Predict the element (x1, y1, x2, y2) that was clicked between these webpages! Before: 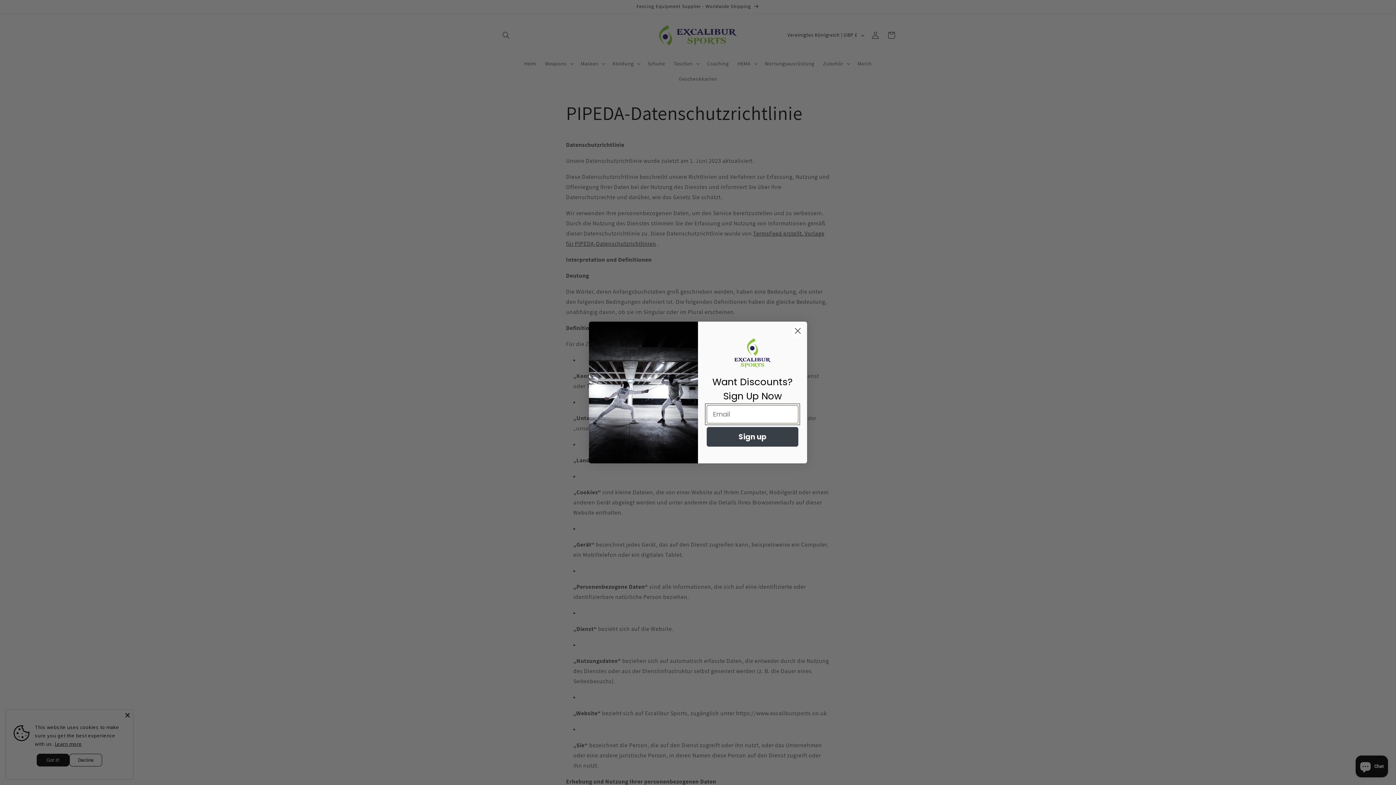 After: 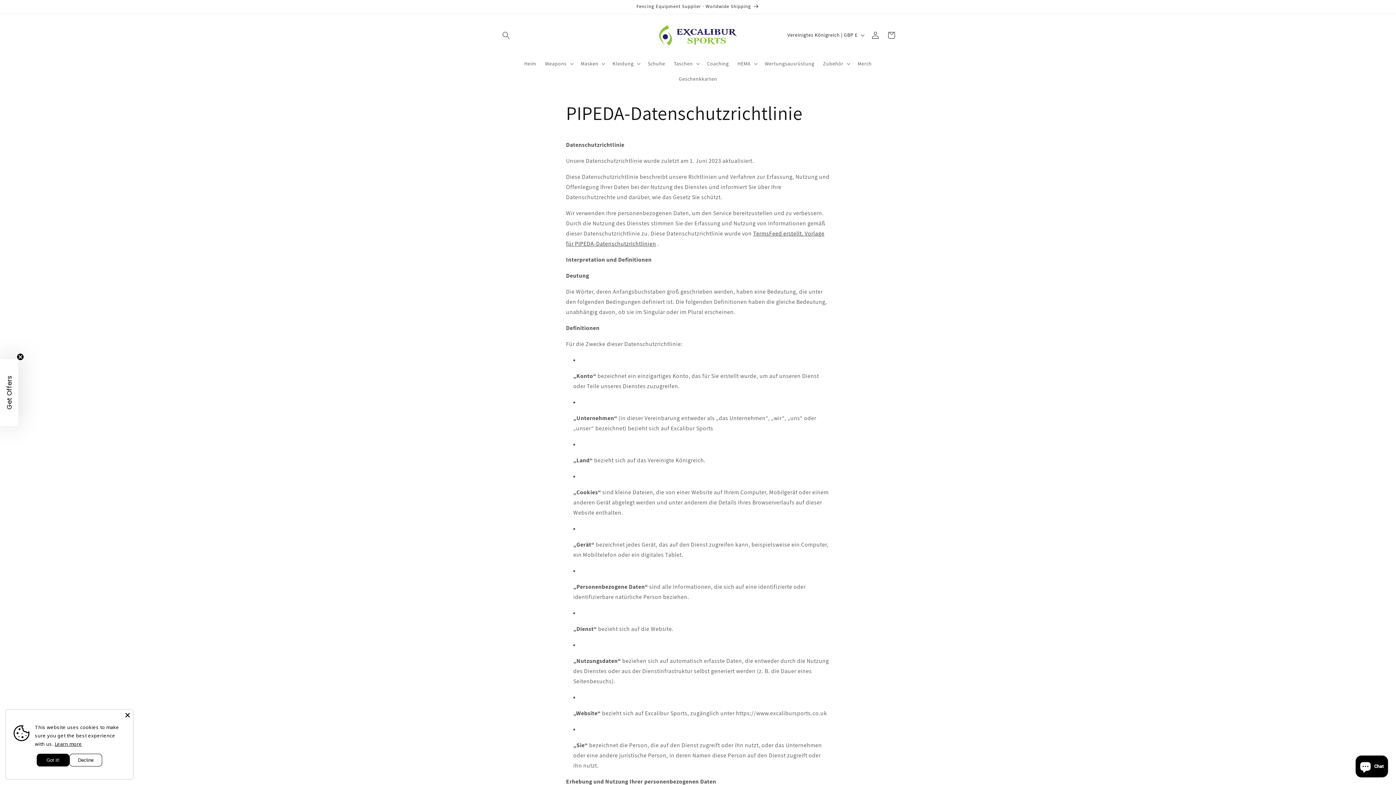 Action: label: Close dialog bbox: (791, 324, 804, 337)